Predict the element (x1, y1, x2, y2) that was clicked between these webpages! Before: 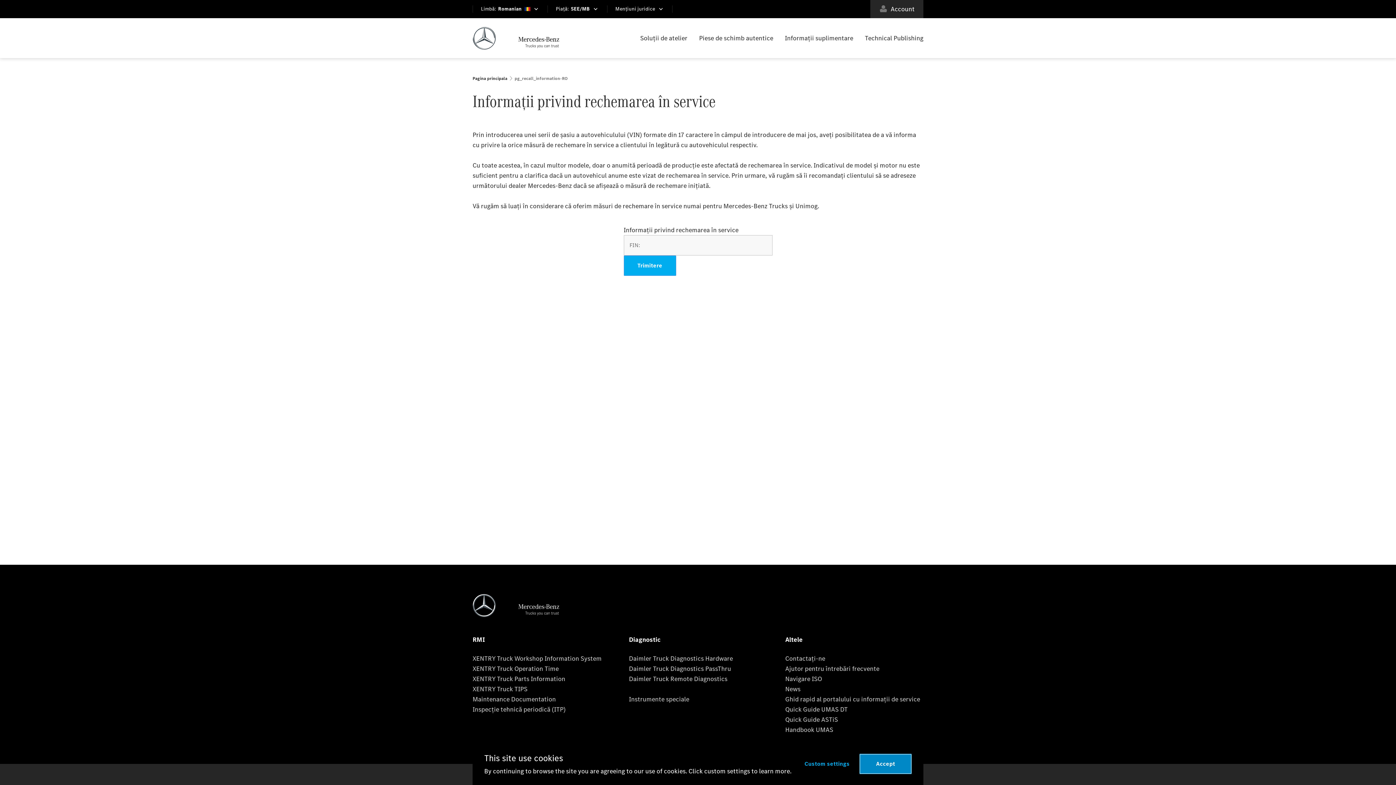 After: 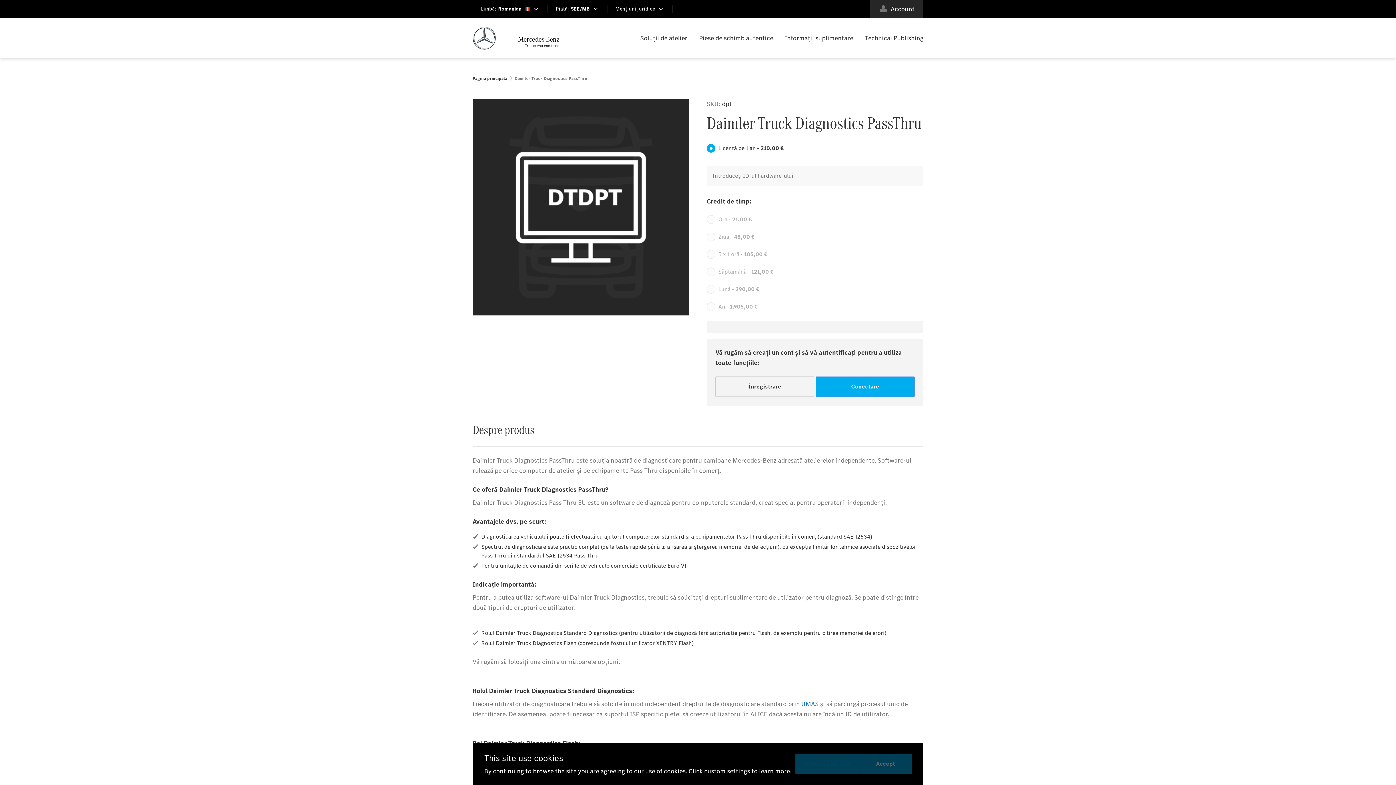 Action: bbox: (629, 664, 731, 674) label: Daimler Truck Diagnostics PassThru